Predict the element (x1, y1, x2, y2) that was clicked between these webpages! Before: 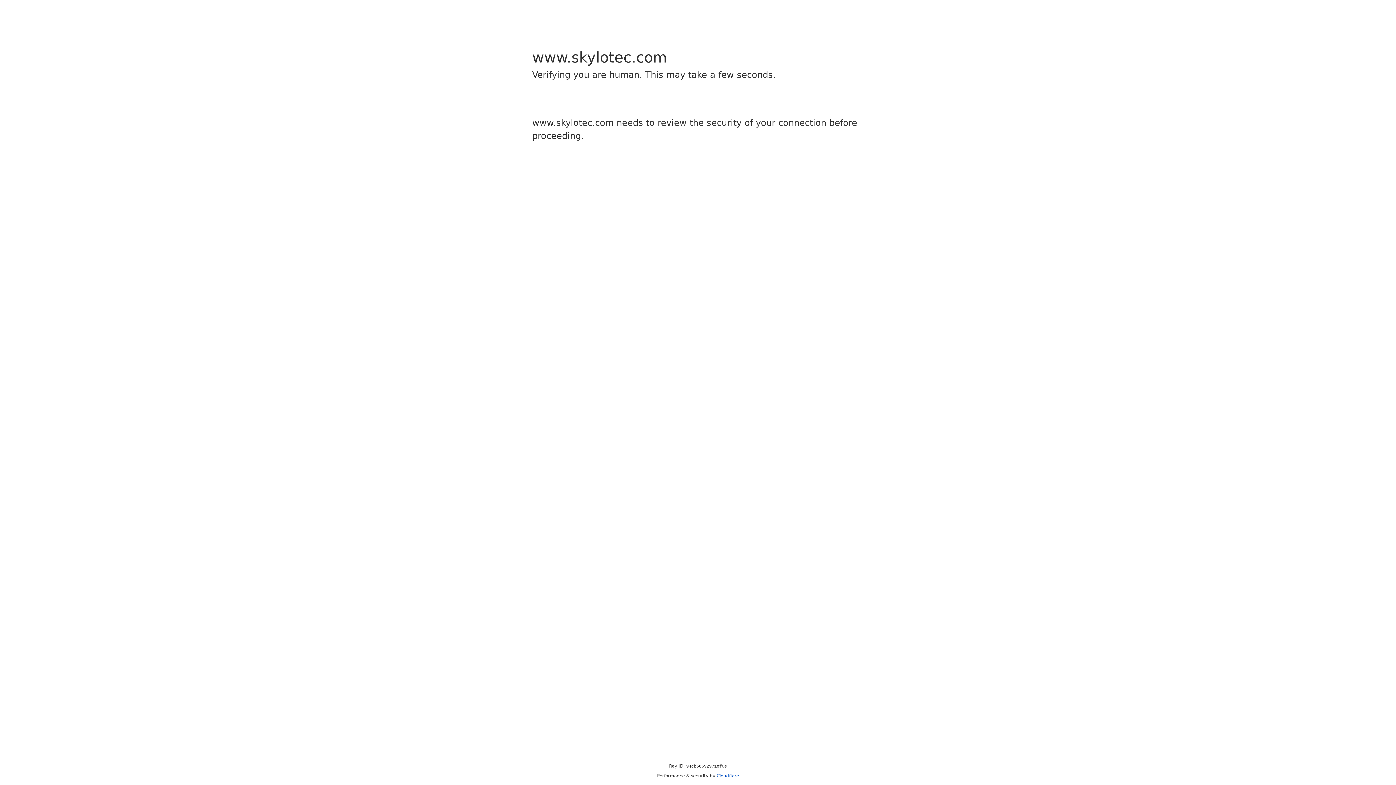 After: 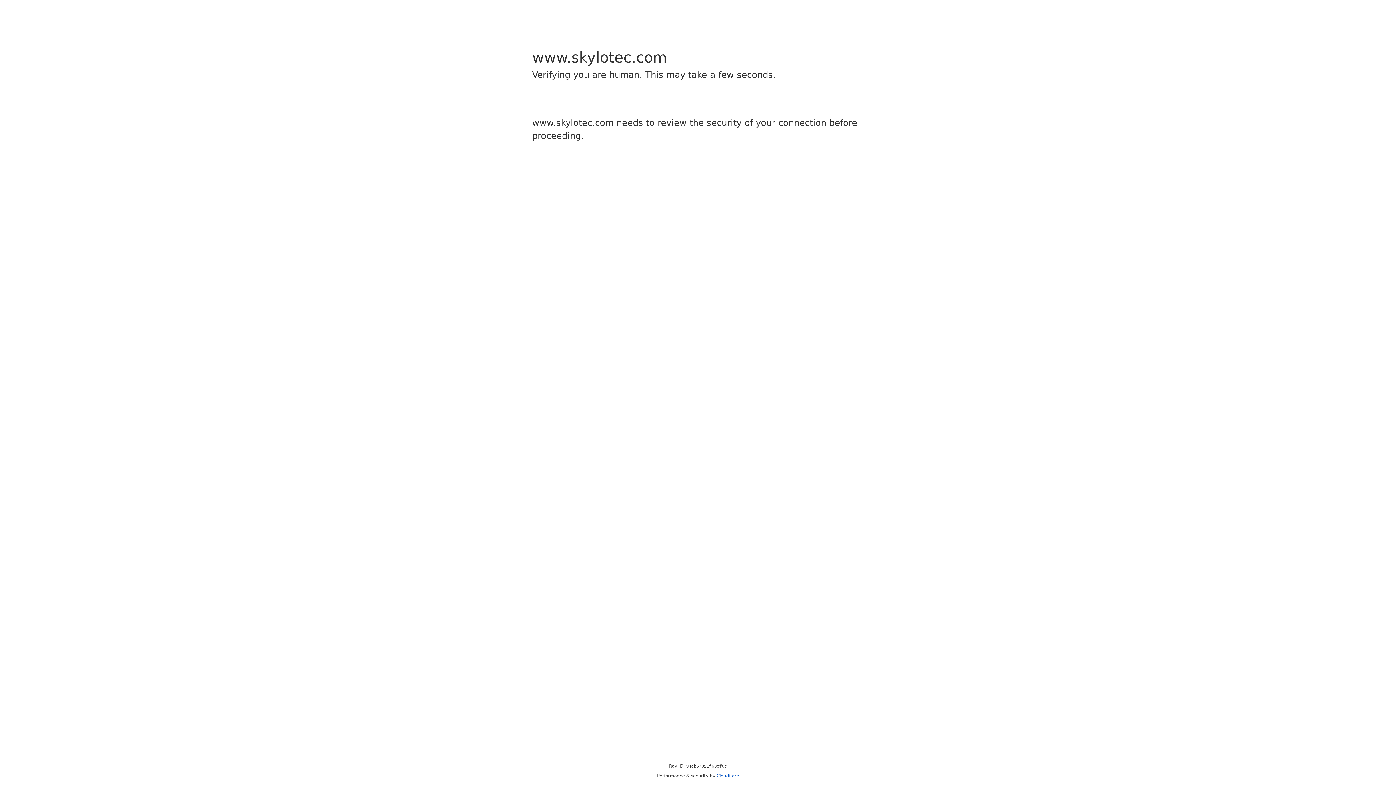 Action: bbox: (716, 773, 739, 778) label: Cloudflare